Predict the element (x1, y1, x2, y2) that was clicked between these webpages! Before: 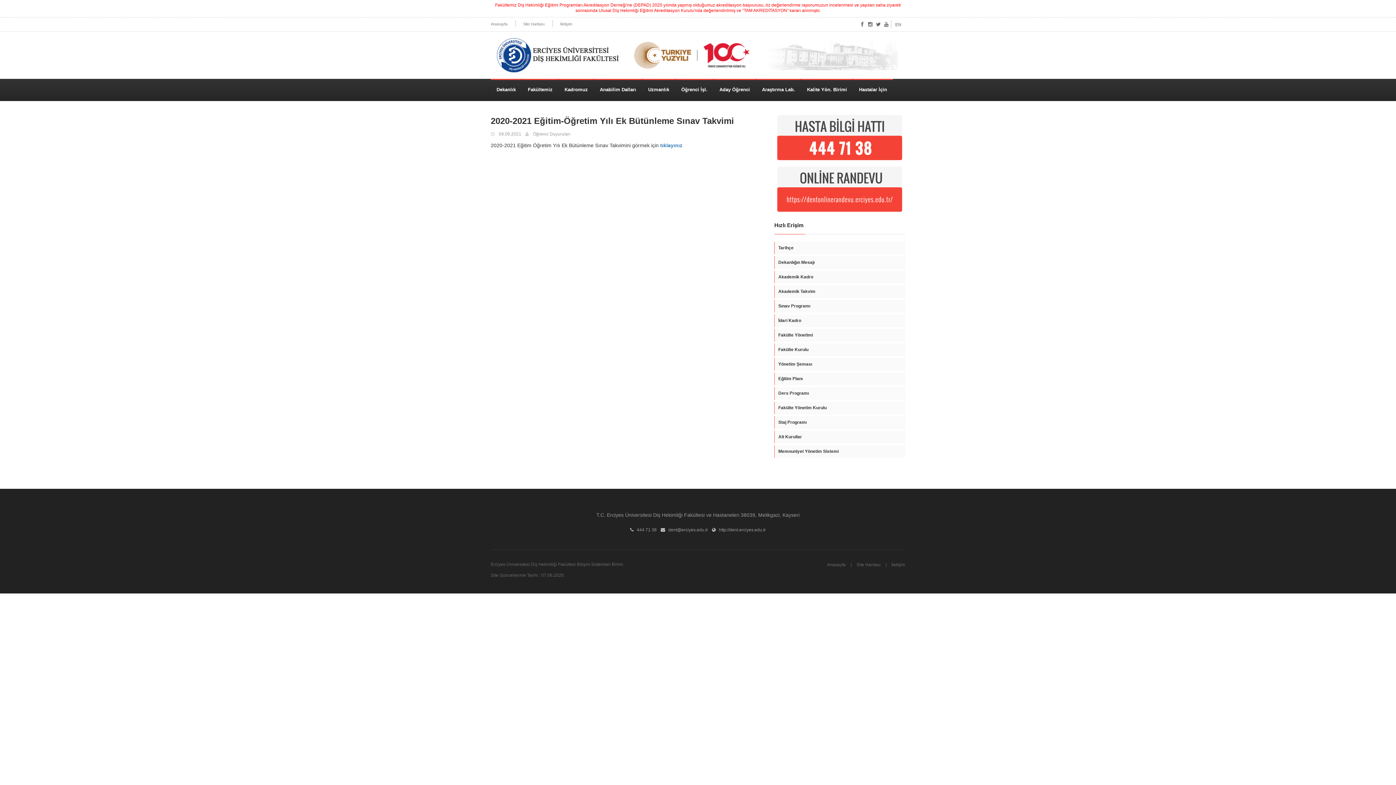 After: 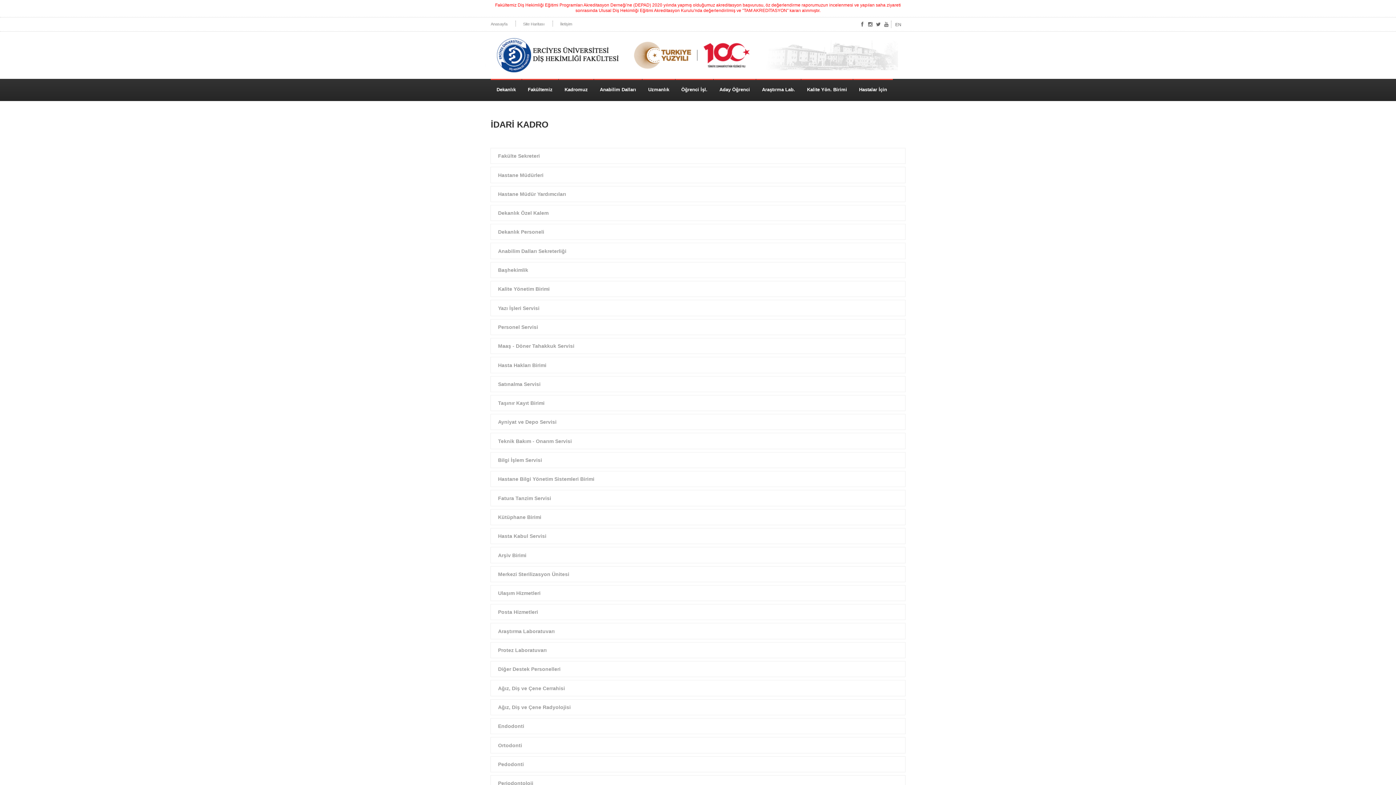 Action: label: İdari Kadro bbox: (778, 318, 801, 323)